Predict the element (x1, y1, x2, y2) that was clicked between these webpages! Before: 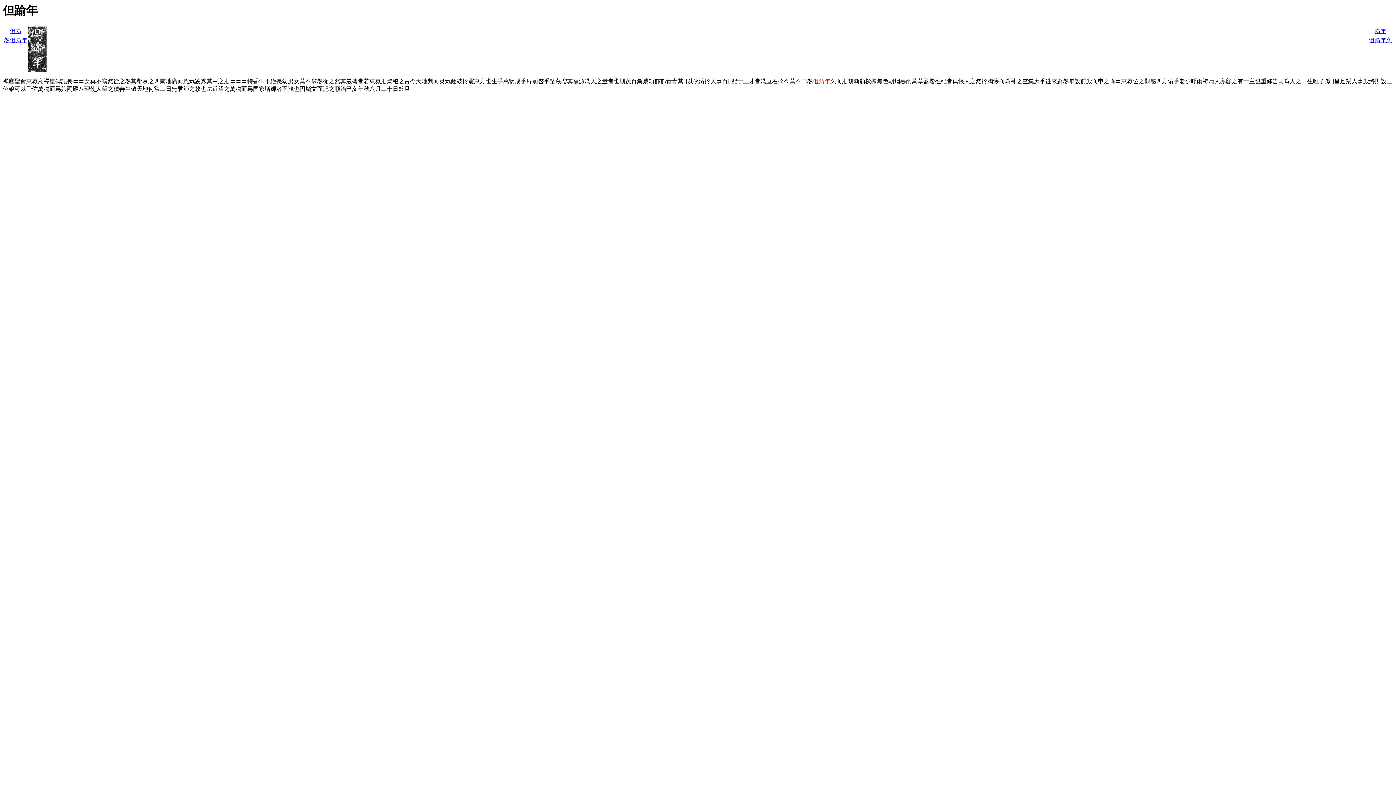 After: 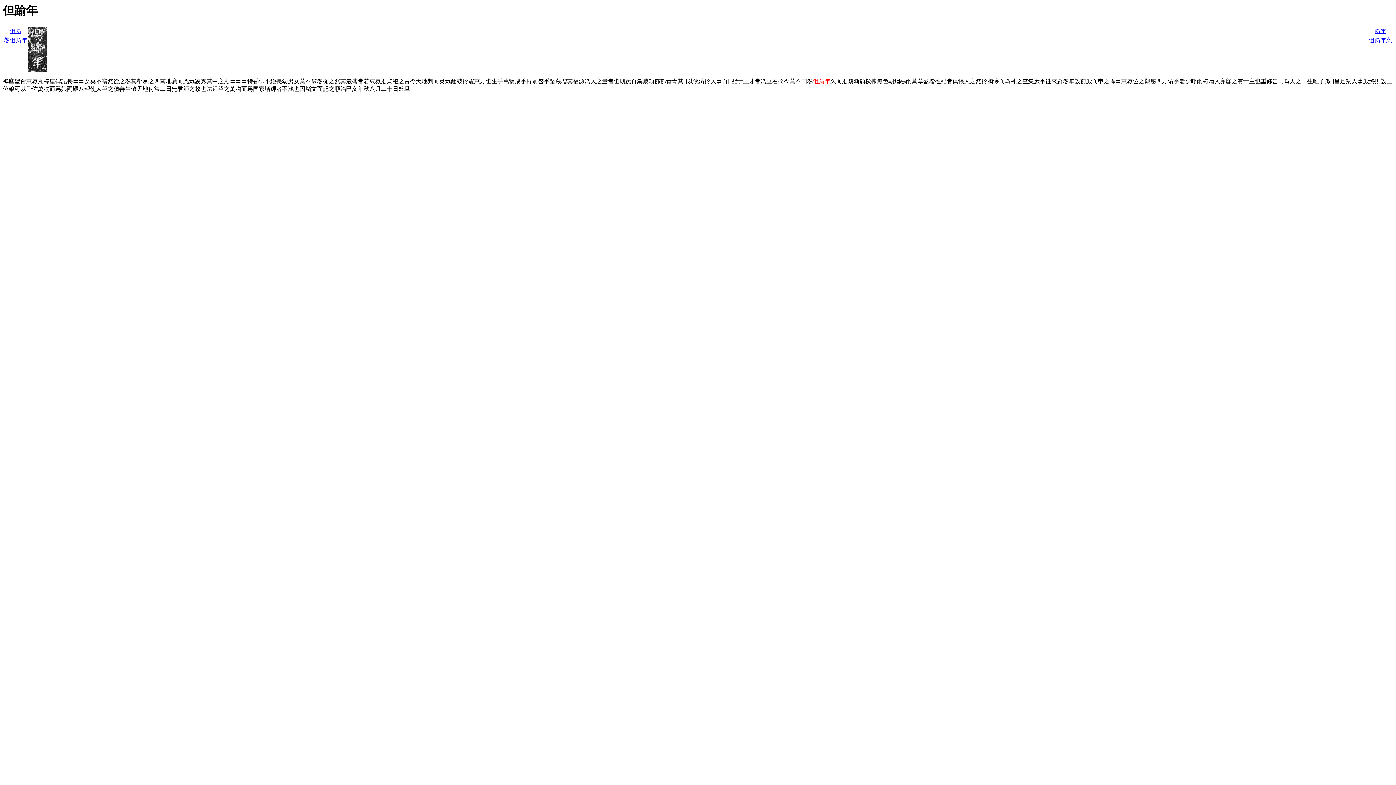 Action: bbox: (40, 26, 46, 72)